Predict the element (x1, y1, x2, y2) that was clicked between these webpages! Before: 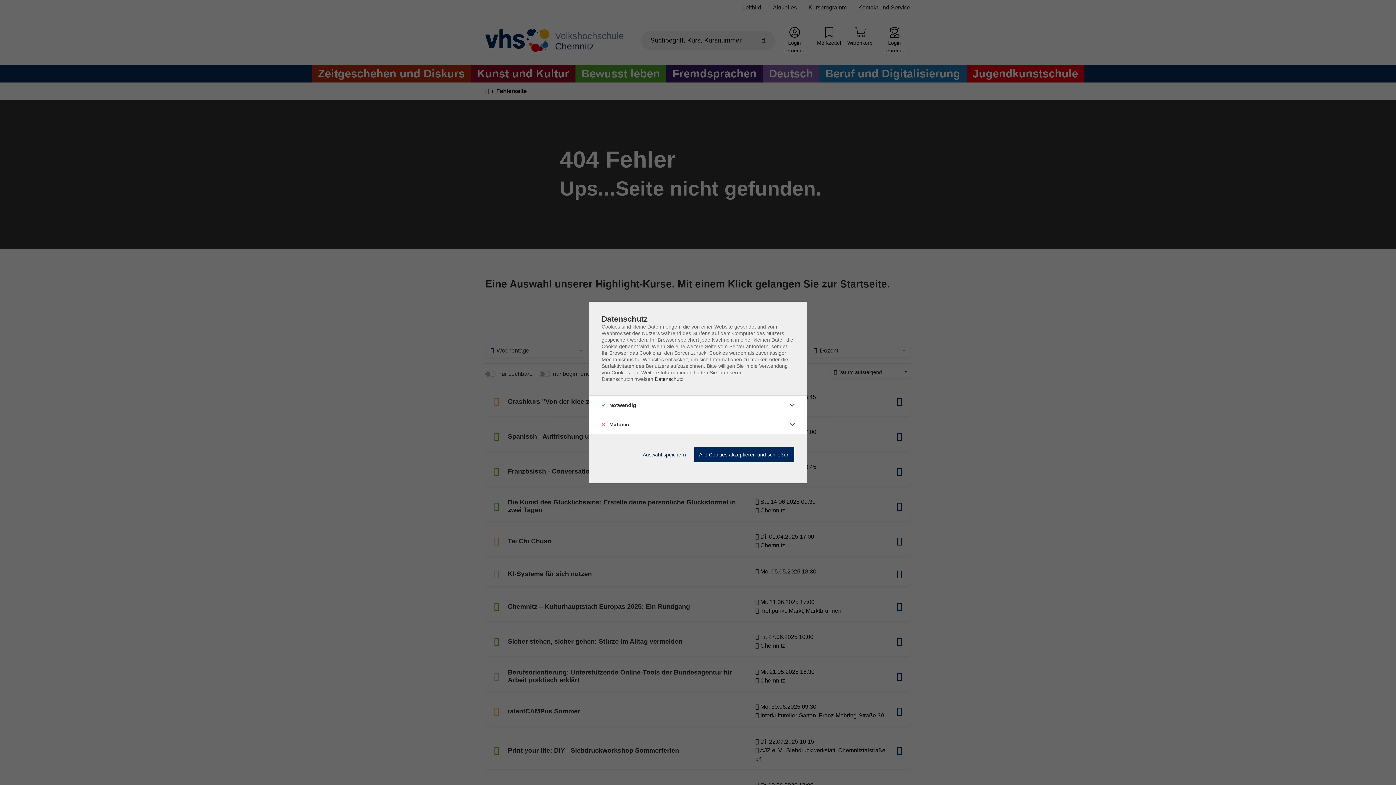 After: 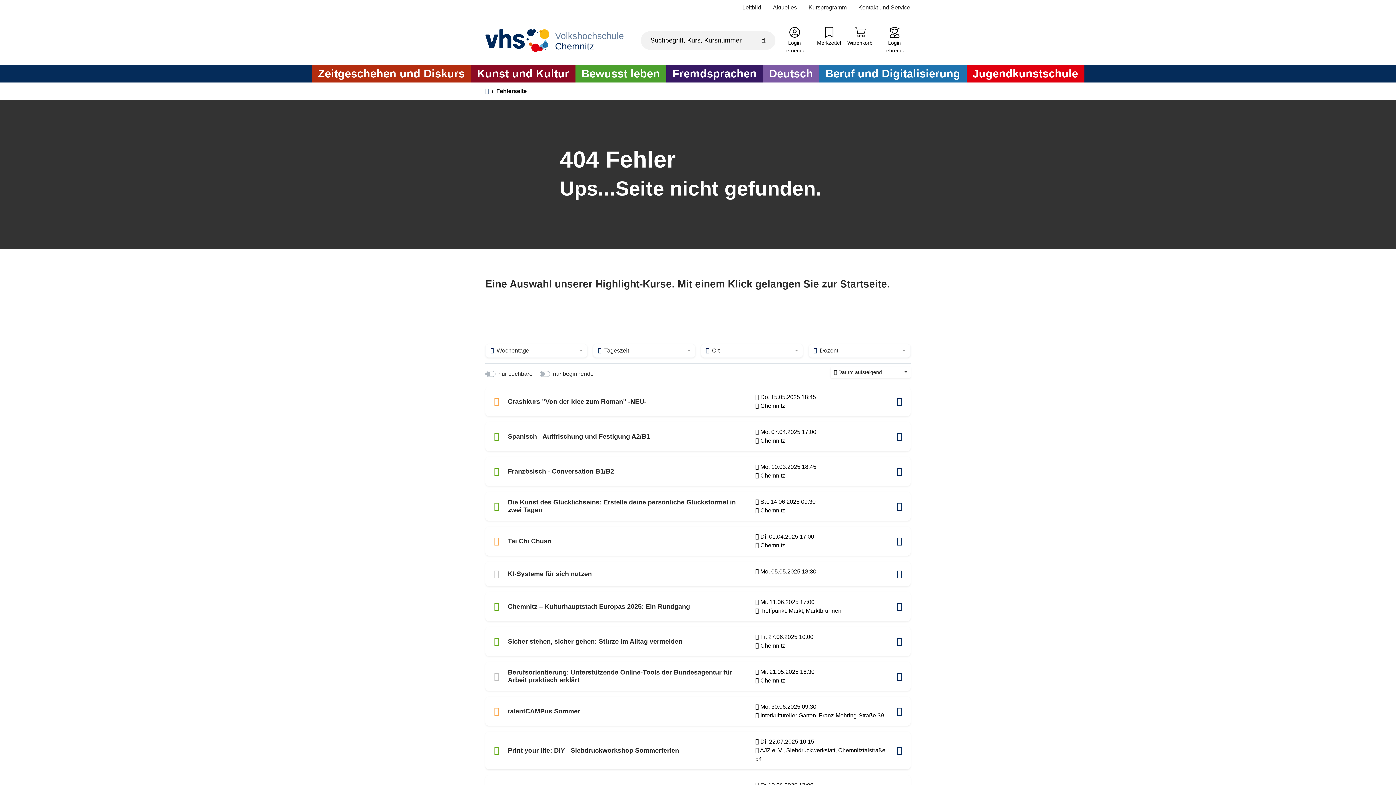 Action: bbox: (694, 447, 794, 462) label: Alle Cookies akzeptieren und schließen